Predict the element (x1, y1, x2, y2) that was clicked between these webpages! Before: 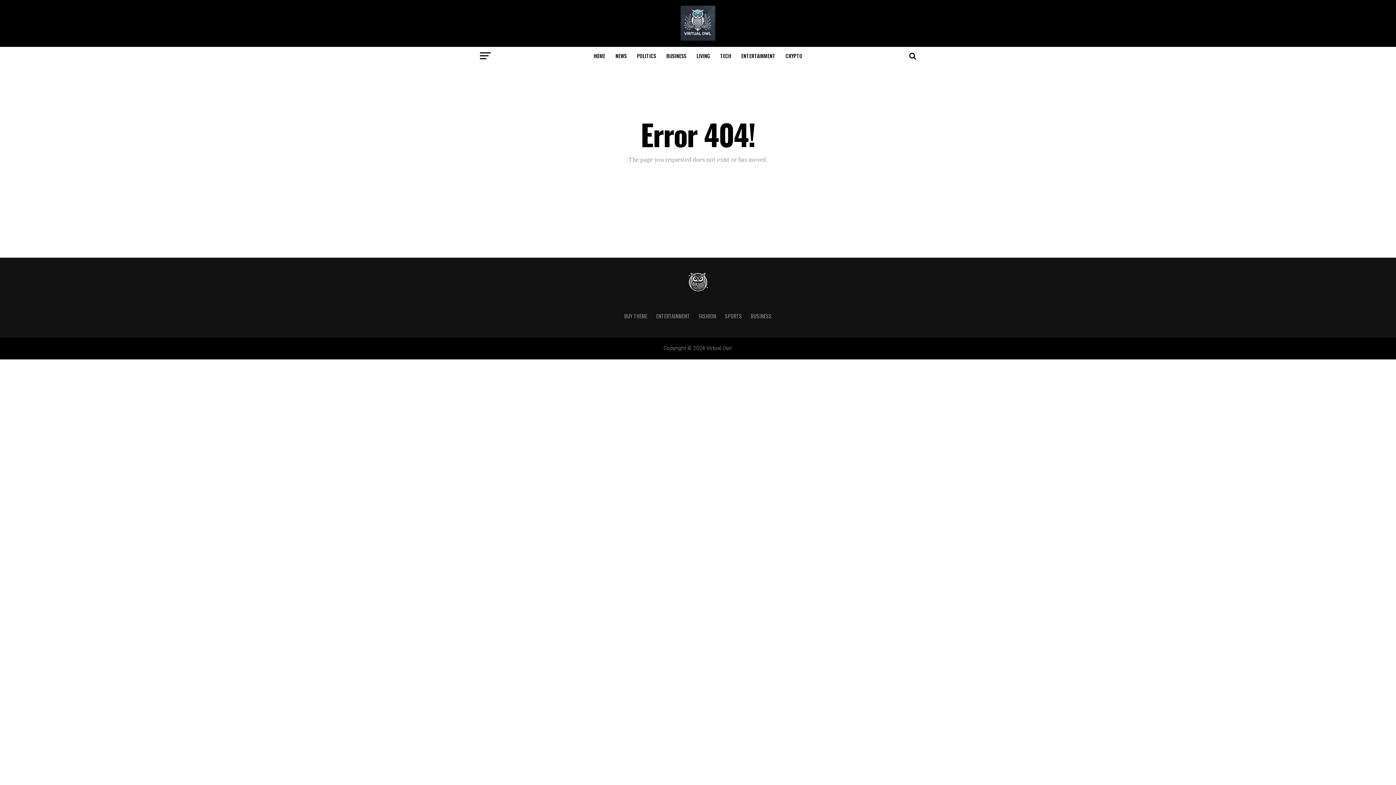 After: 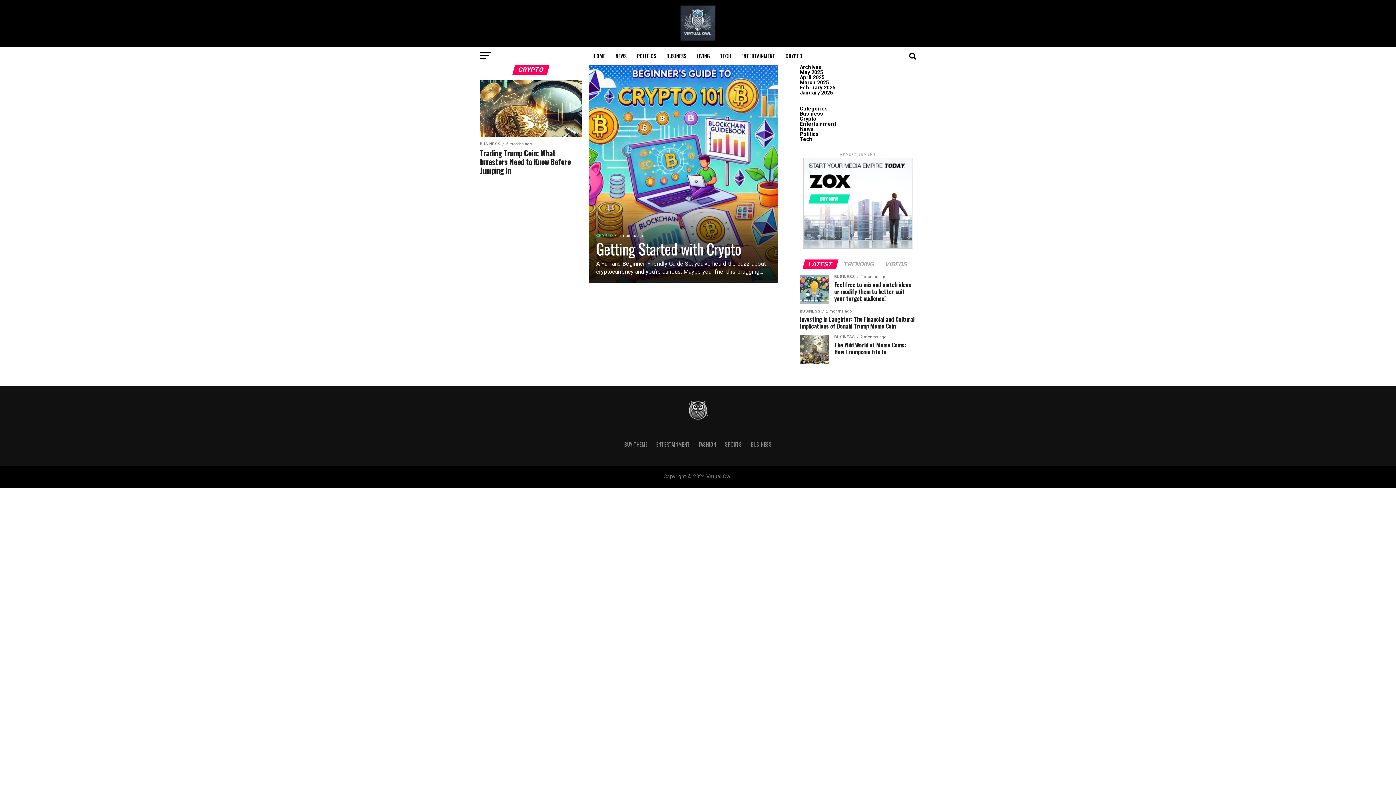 Action: bbox: (781, 46, 806, 65) label: CRYPTO